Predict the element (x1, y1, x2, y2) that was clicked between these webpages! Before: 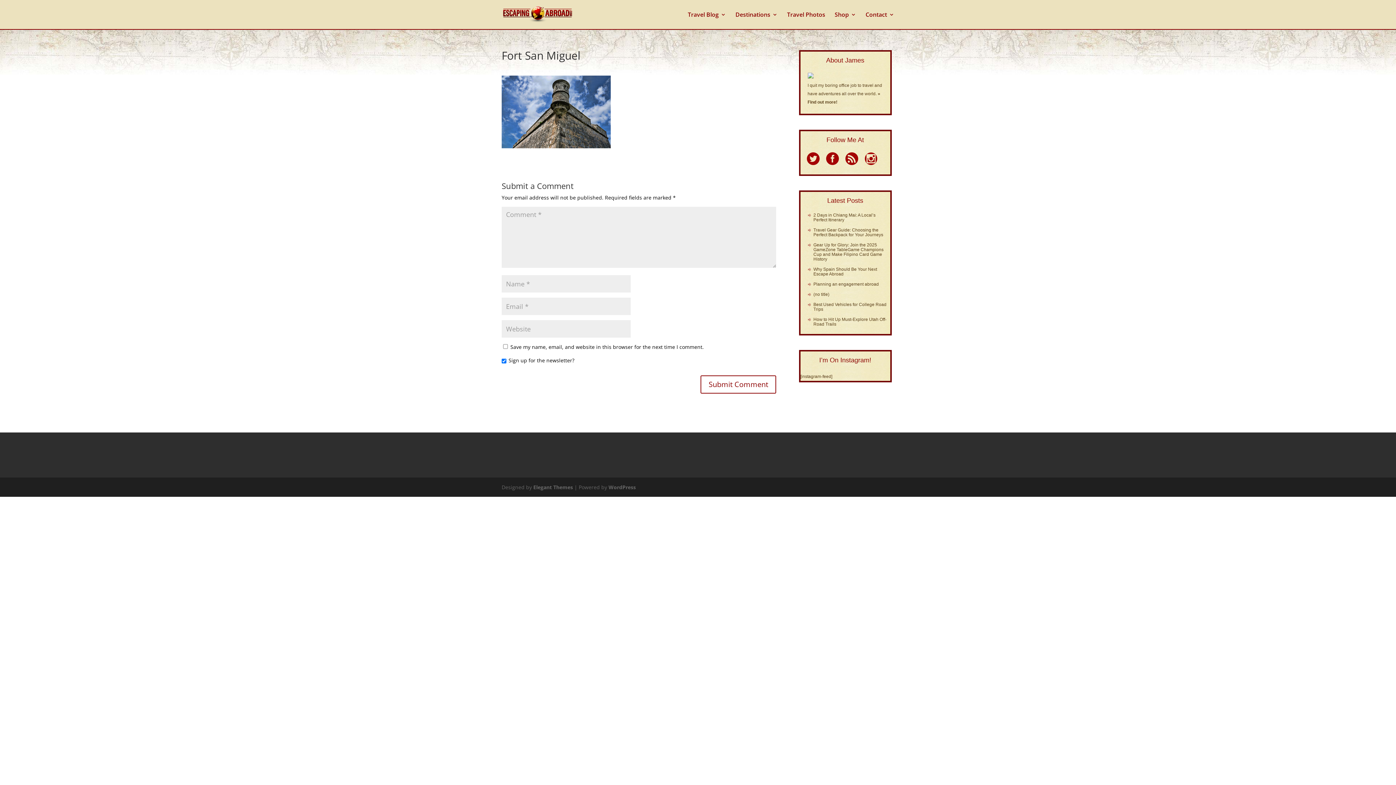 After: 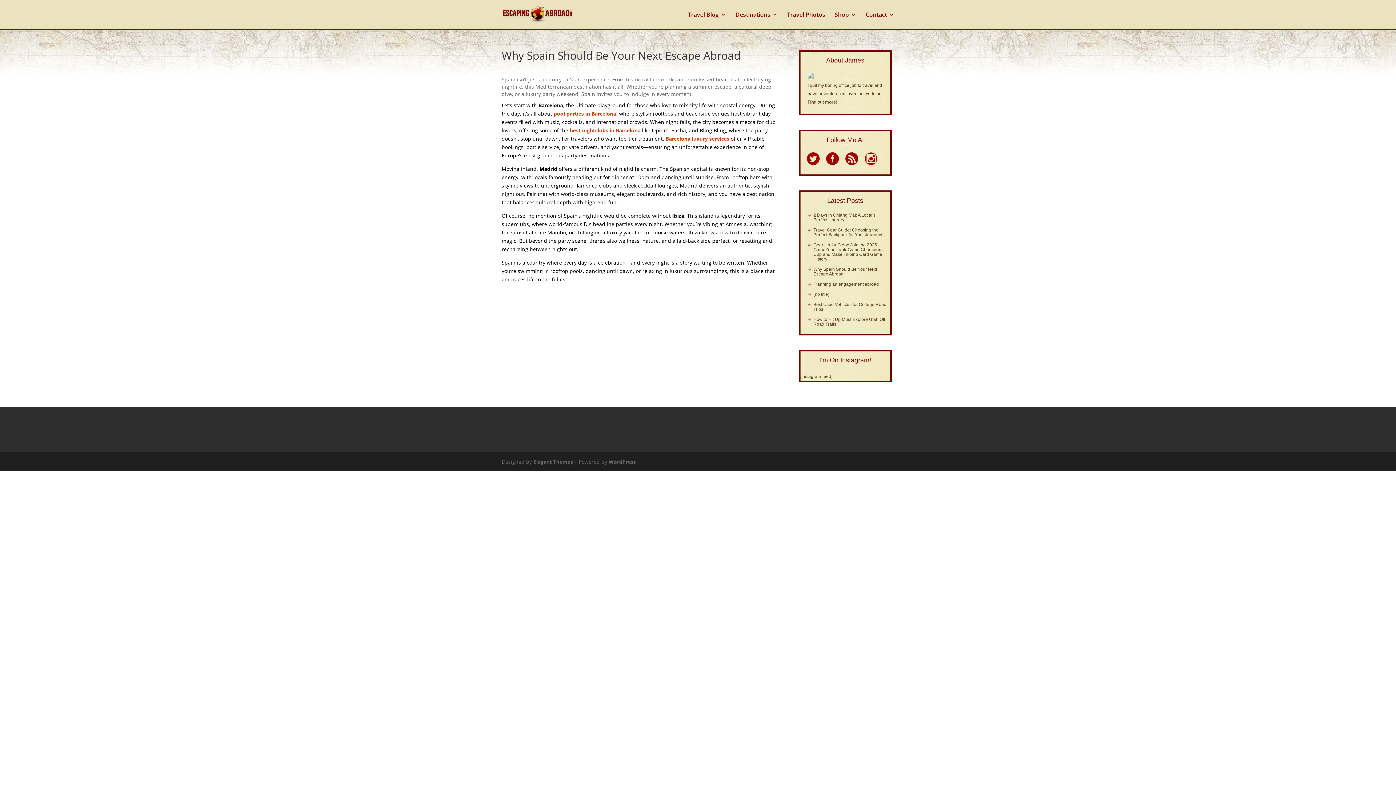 Action: bbox: (813, 266, 877, 276) label: Why Spain Should Be Your Next Escape Abroad